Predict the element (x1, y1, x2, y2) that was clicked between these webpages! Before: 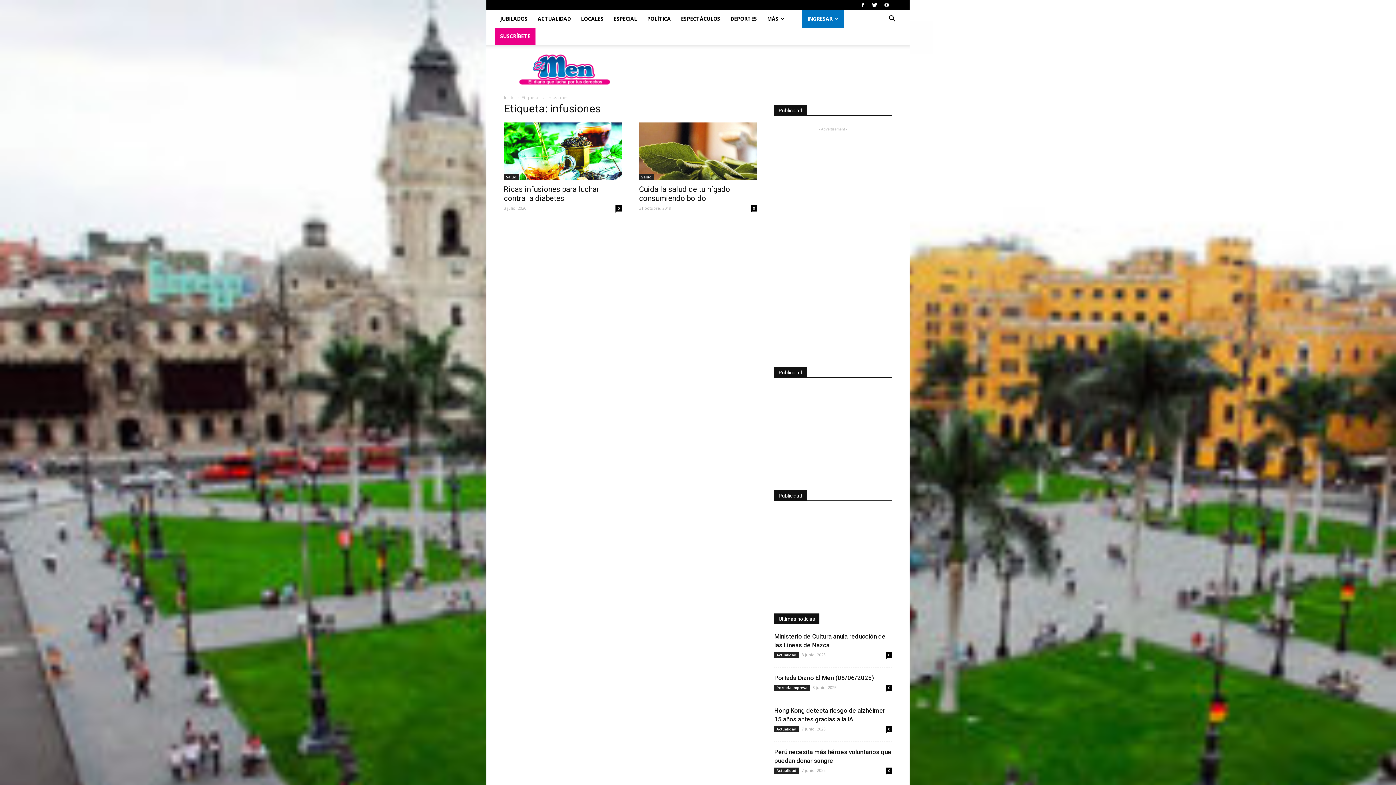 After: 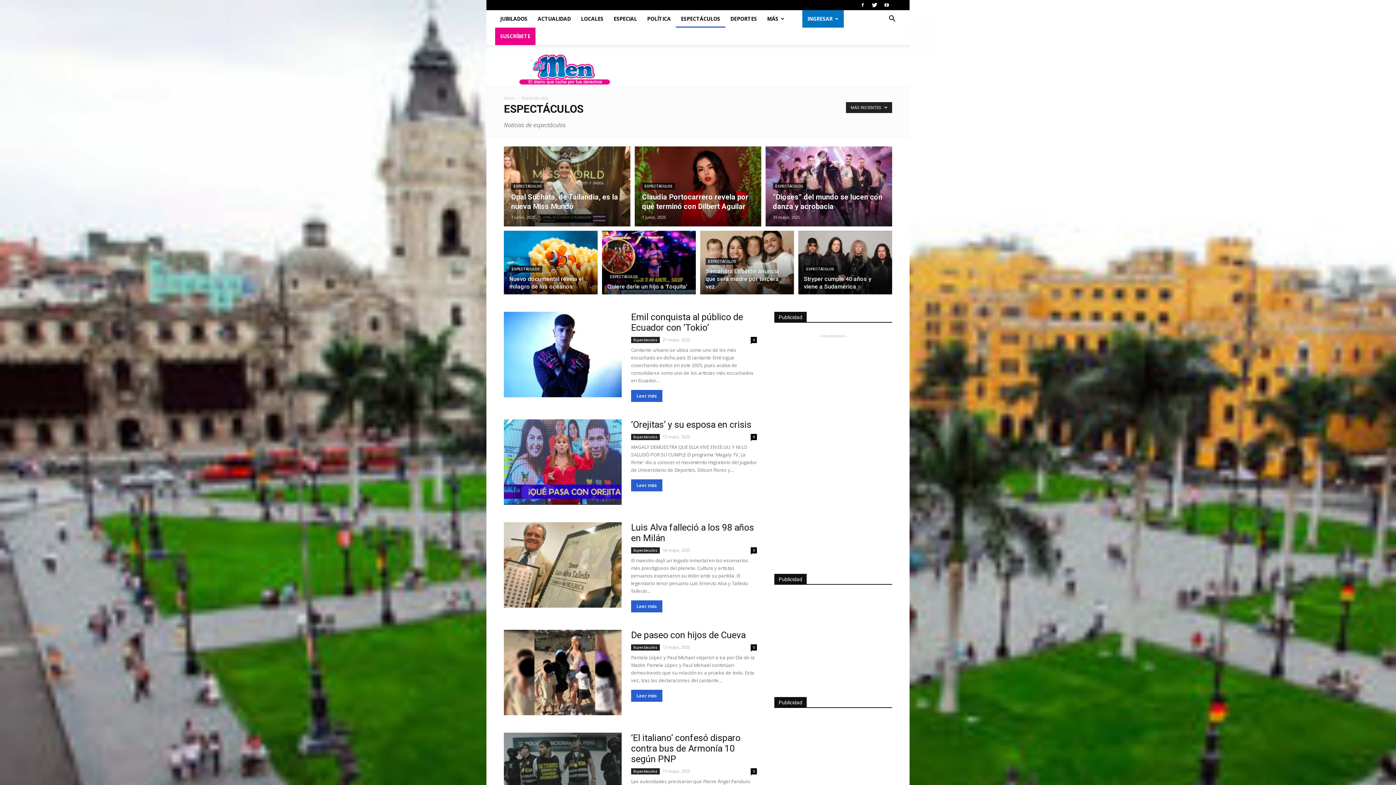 Action: label: ESPECTÁCULOS bbox: (676, 10, 725, 27)